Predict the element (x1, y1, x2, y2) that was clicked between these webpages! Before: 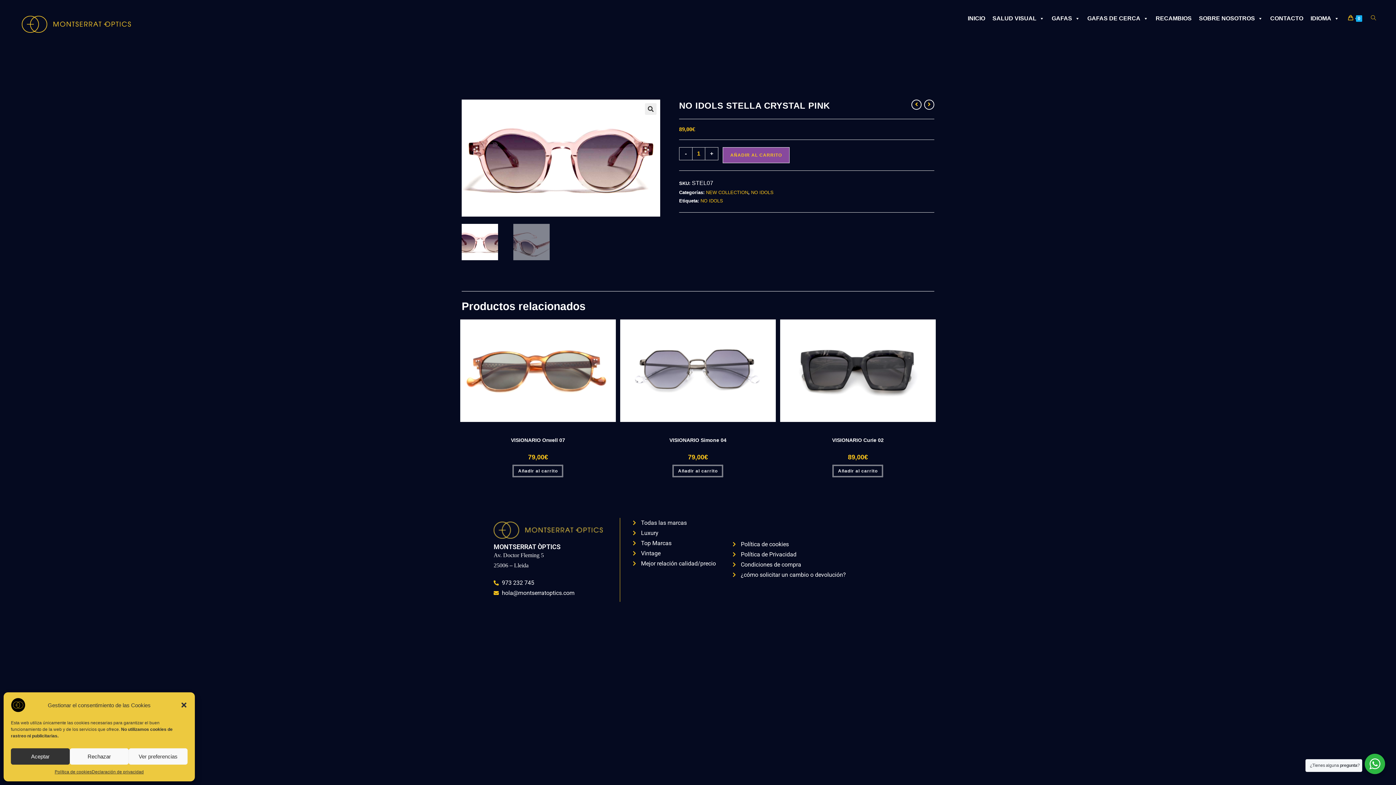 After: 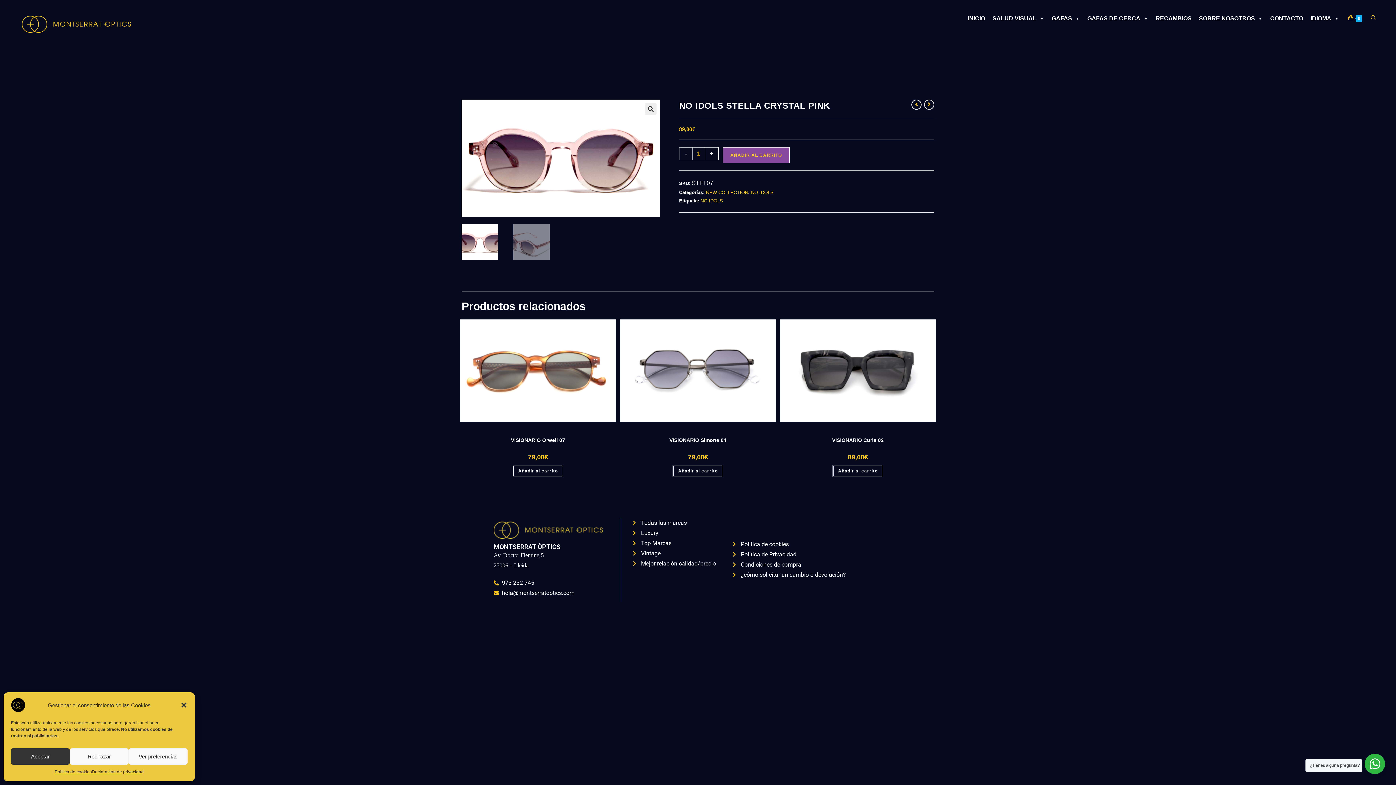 Action: bbox: (705, 147, 718, 160) label: +